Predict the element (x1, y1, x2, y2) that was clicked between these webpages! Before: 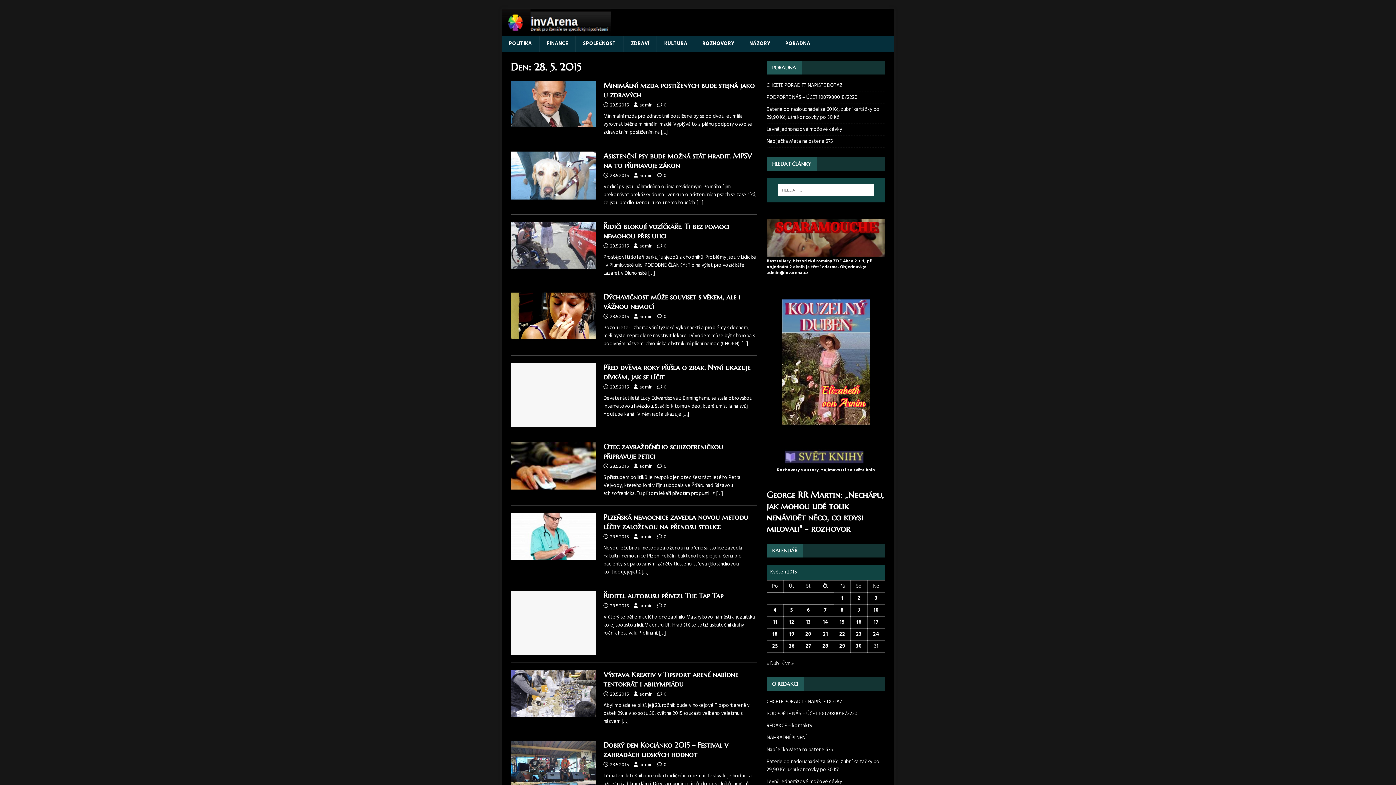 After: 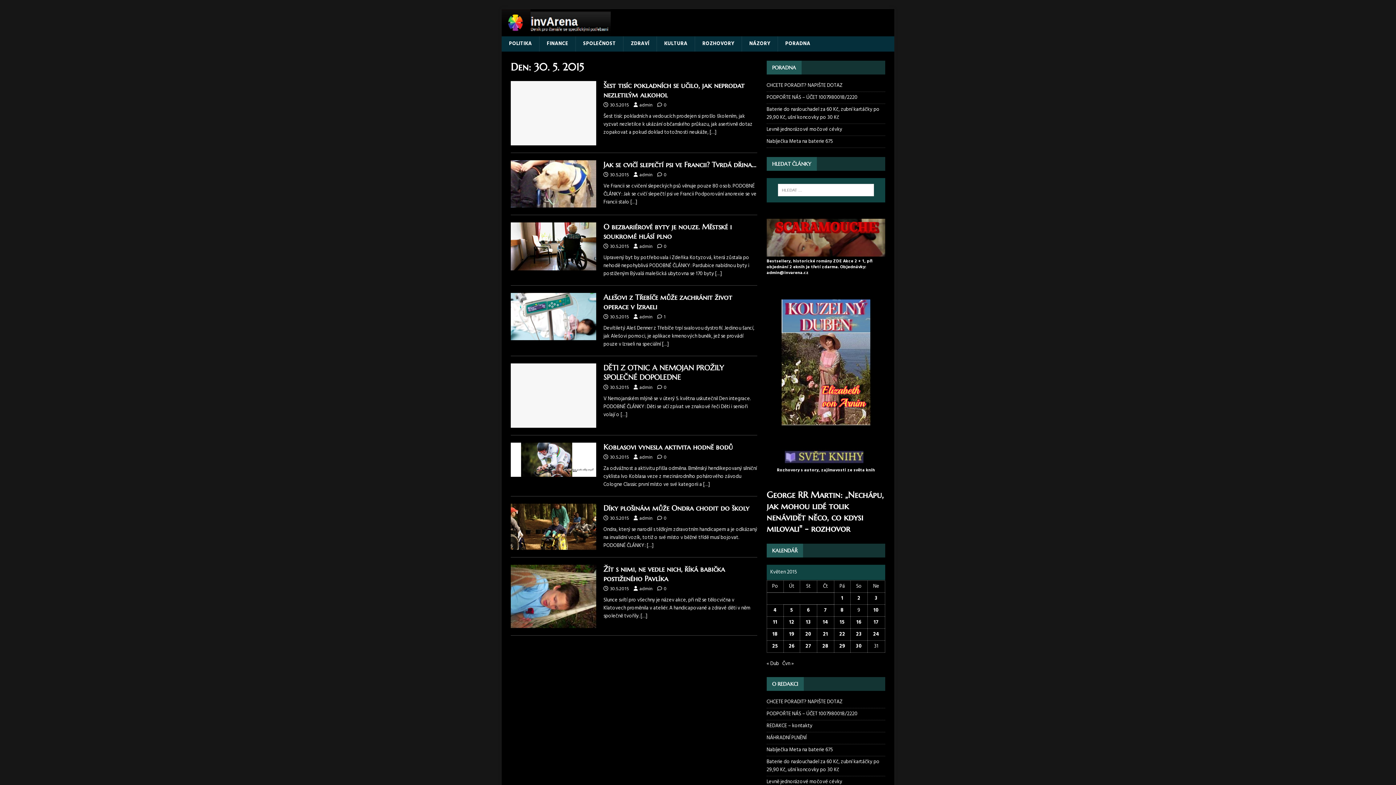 Action: label: Příspěvky publikované 30. 5. 2015 bbox: (856, 642, 862, 650)